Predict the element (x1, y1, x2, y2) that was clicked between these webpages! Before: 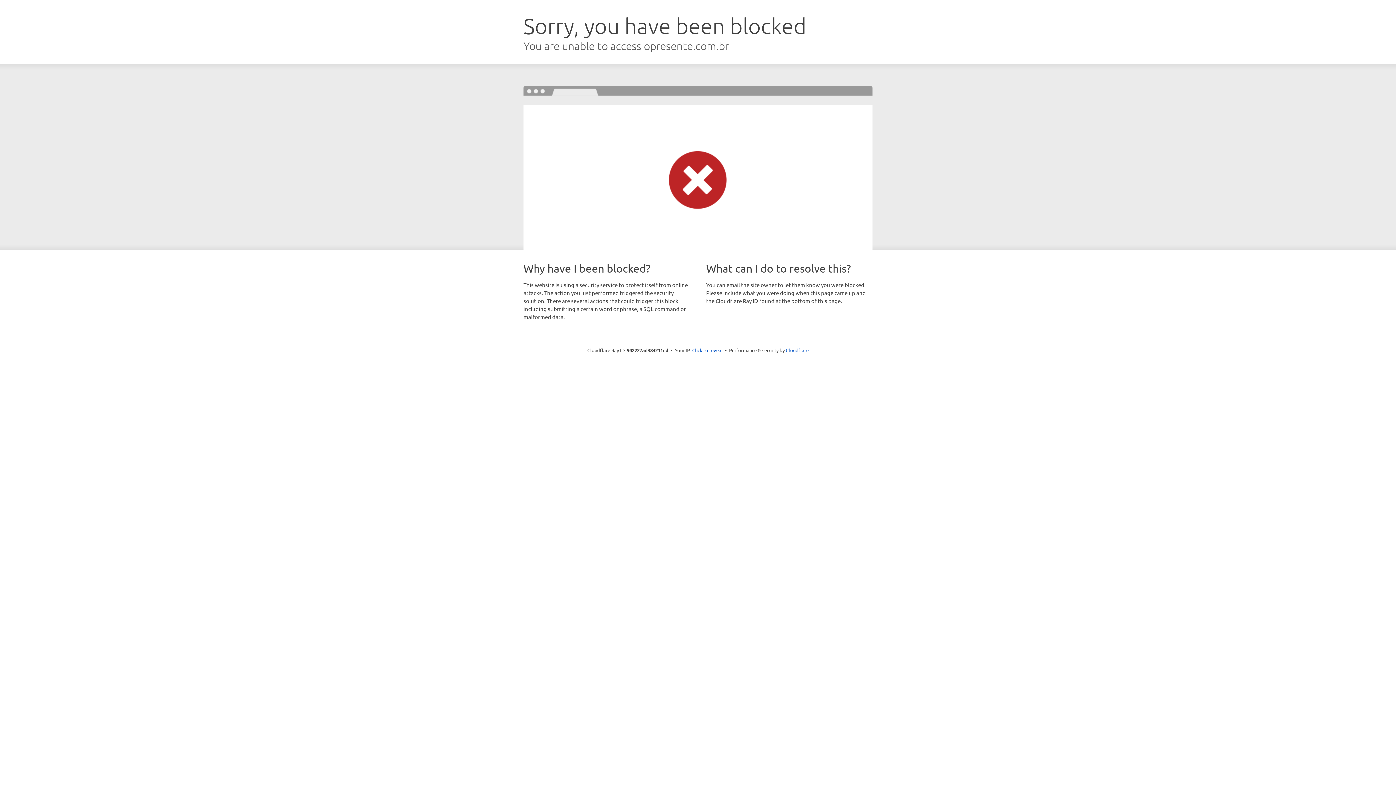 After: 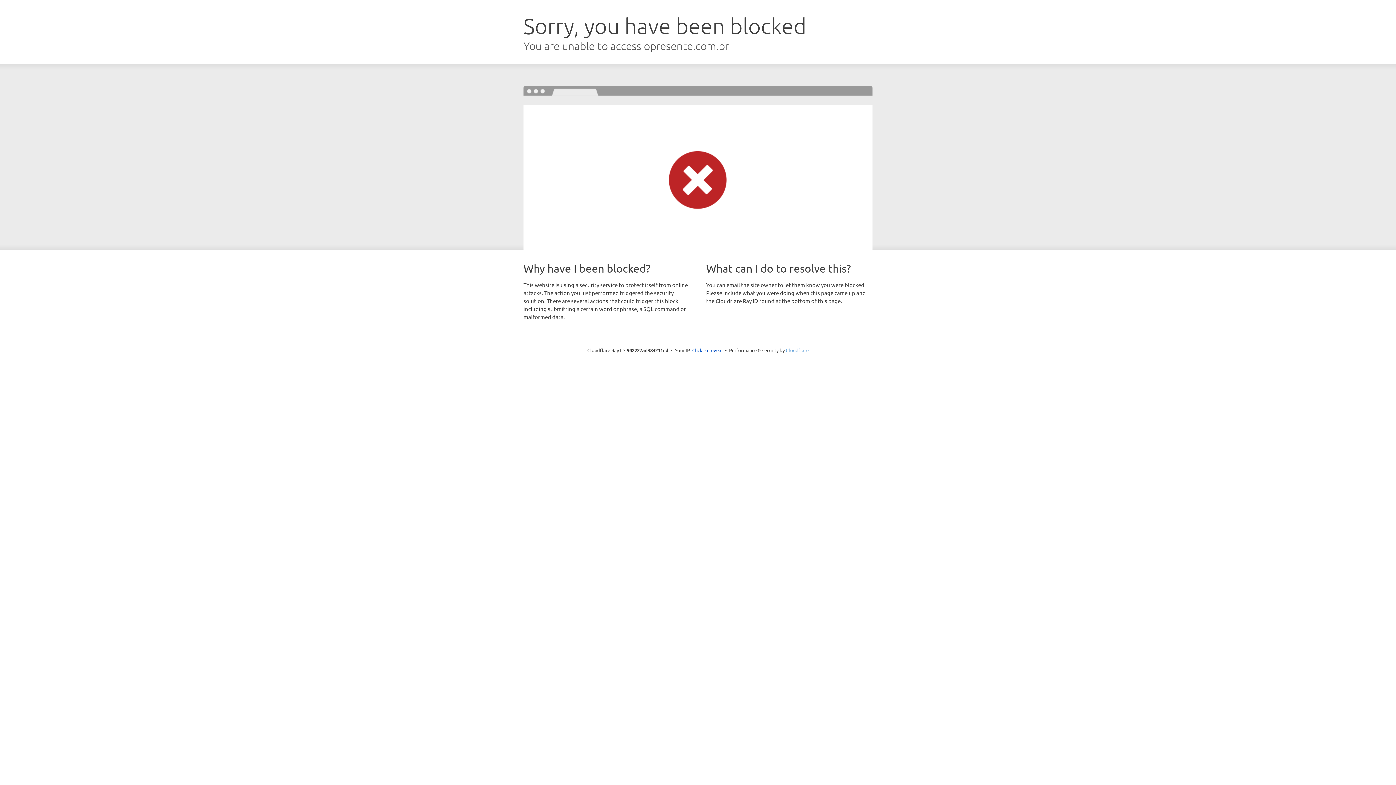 Action: bbox: (786, 347, 808, 353) label: Cloudflare